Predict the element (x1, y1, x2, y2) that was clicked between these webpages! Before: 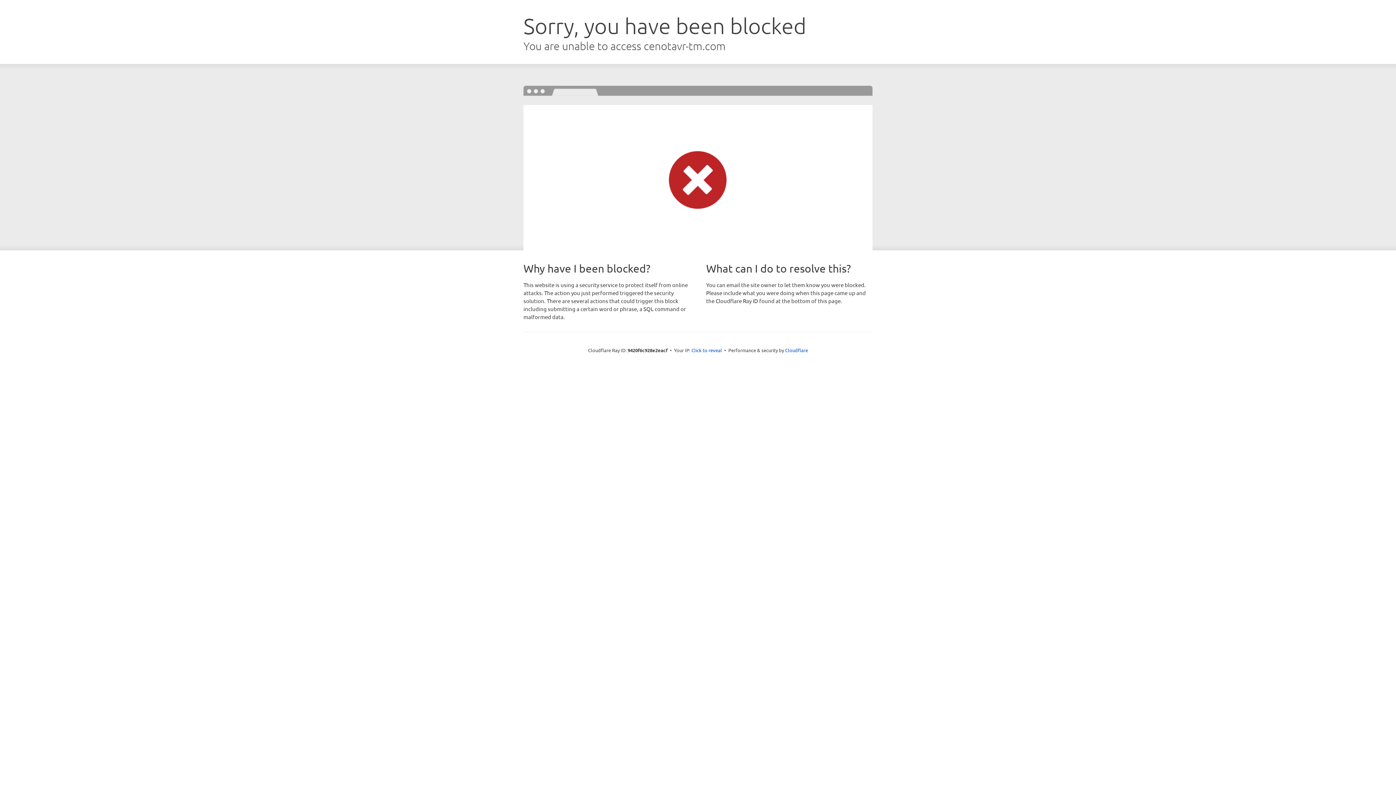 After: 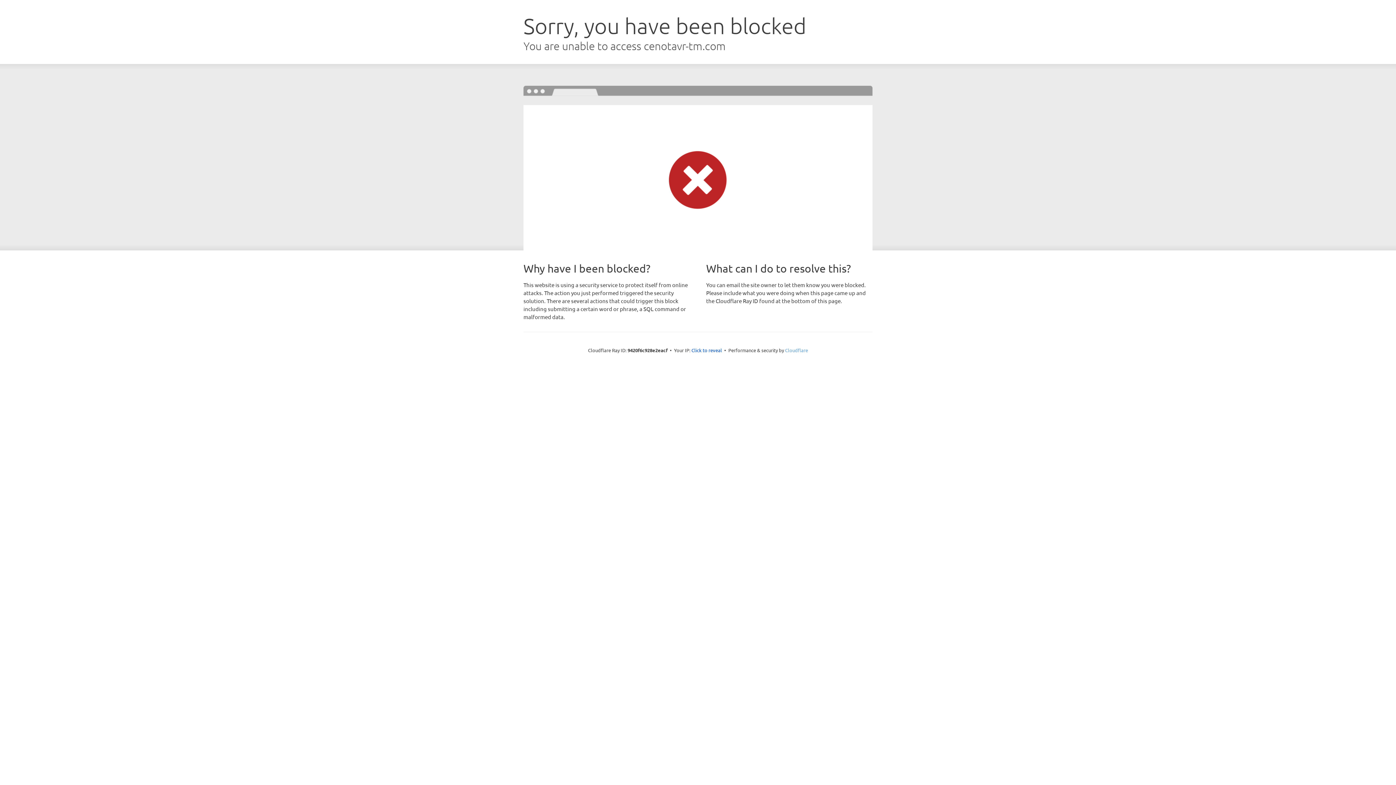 Action: label: Cloudflare bbox: (785, 347, 808, 353)